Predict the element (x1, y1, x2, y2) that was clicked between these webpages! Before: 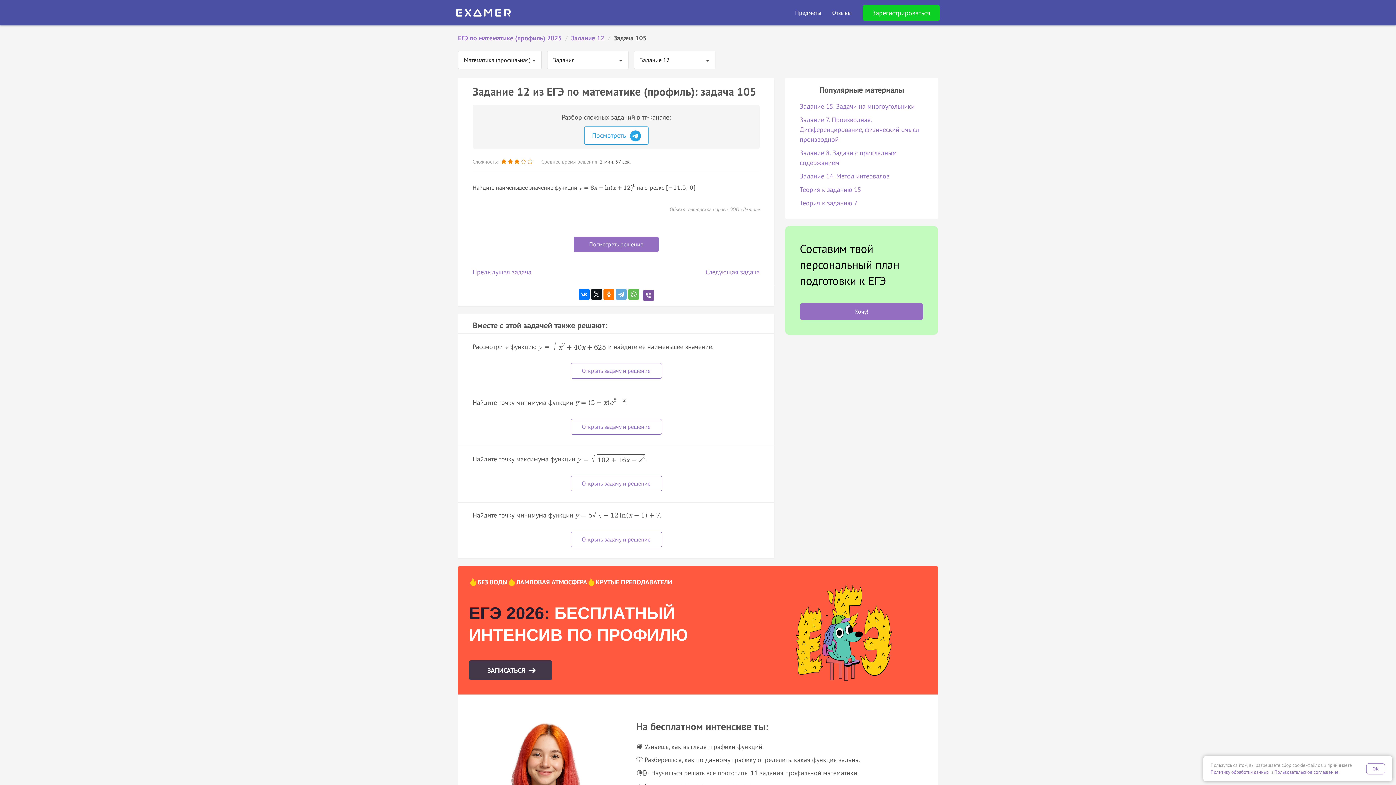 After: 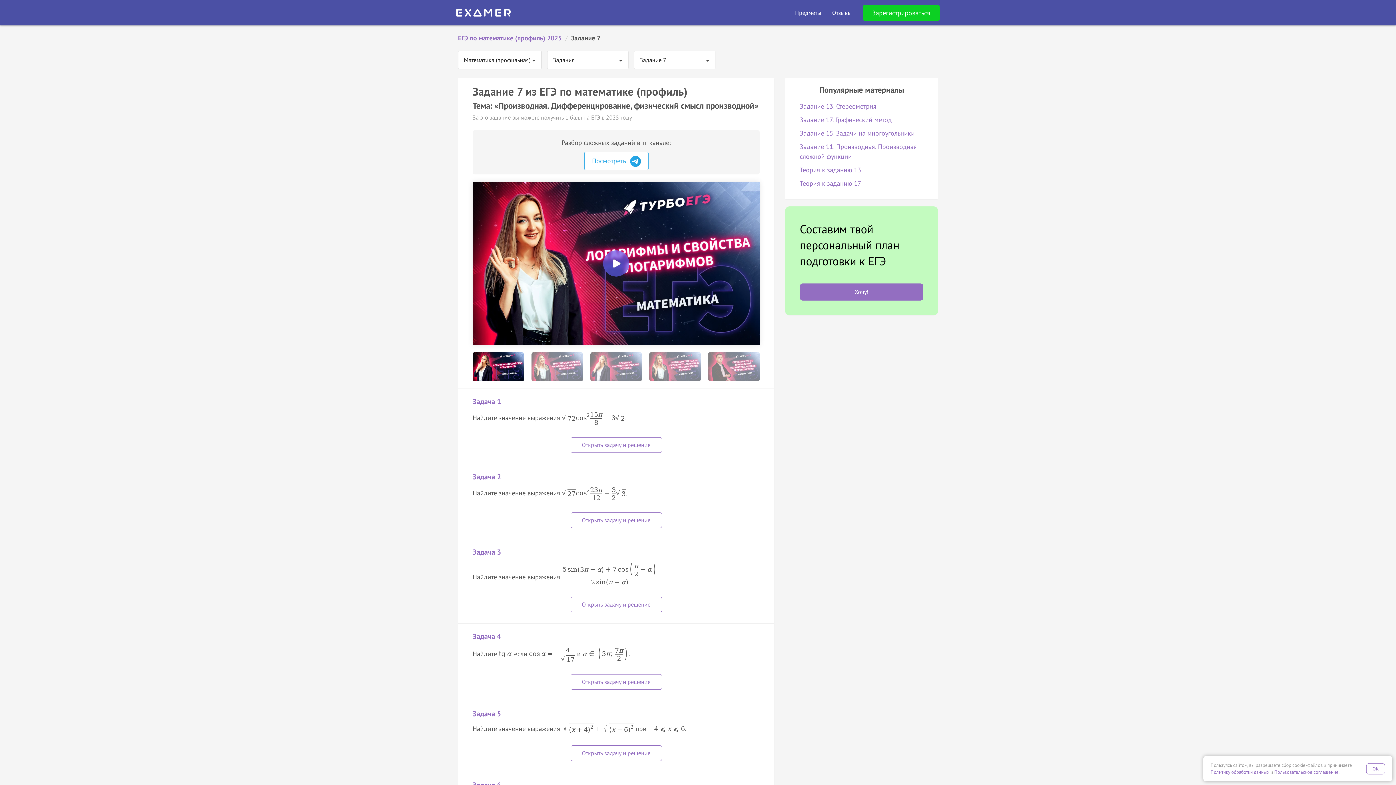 Action: bbox: (800, 115, 919, 143) label: Задание 7. Производная. Дифференцирование, физический смысл производной